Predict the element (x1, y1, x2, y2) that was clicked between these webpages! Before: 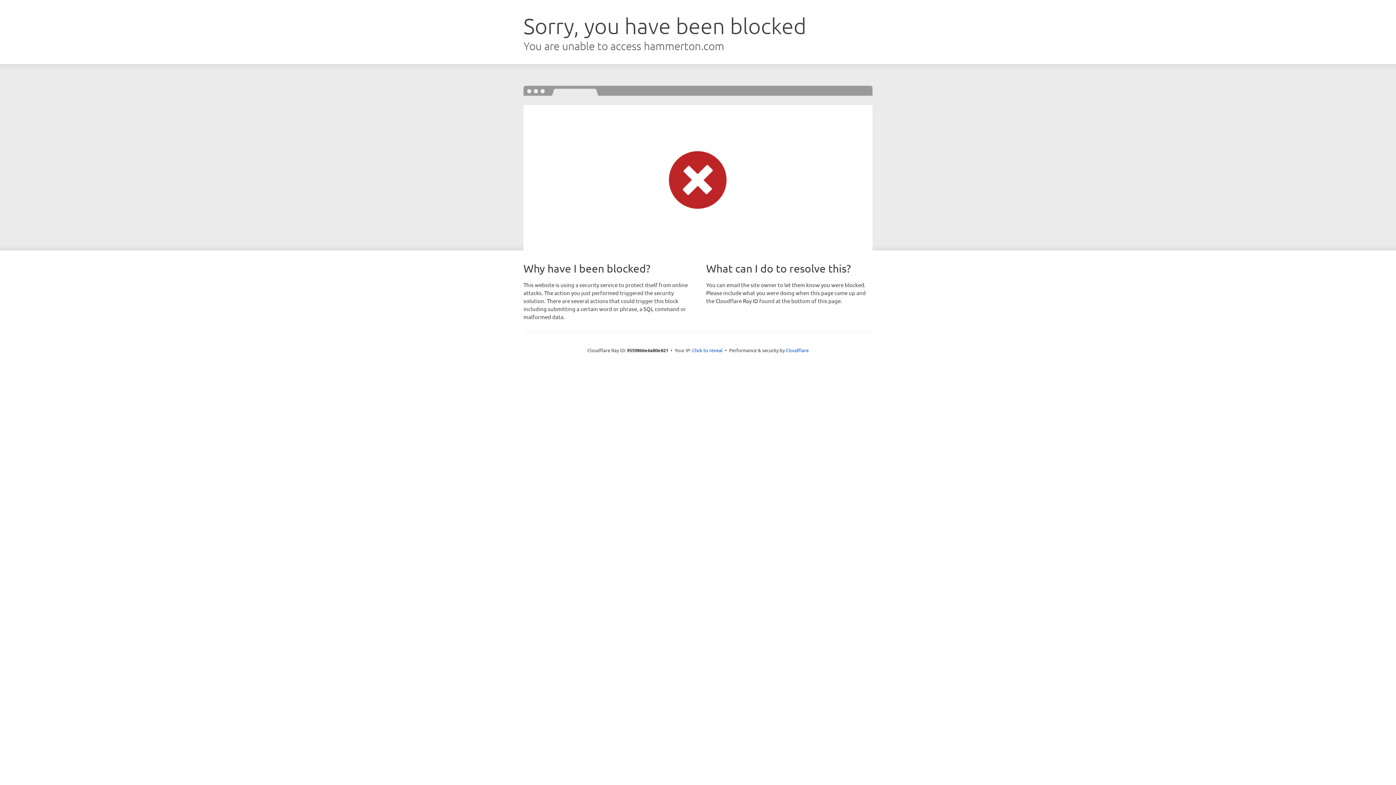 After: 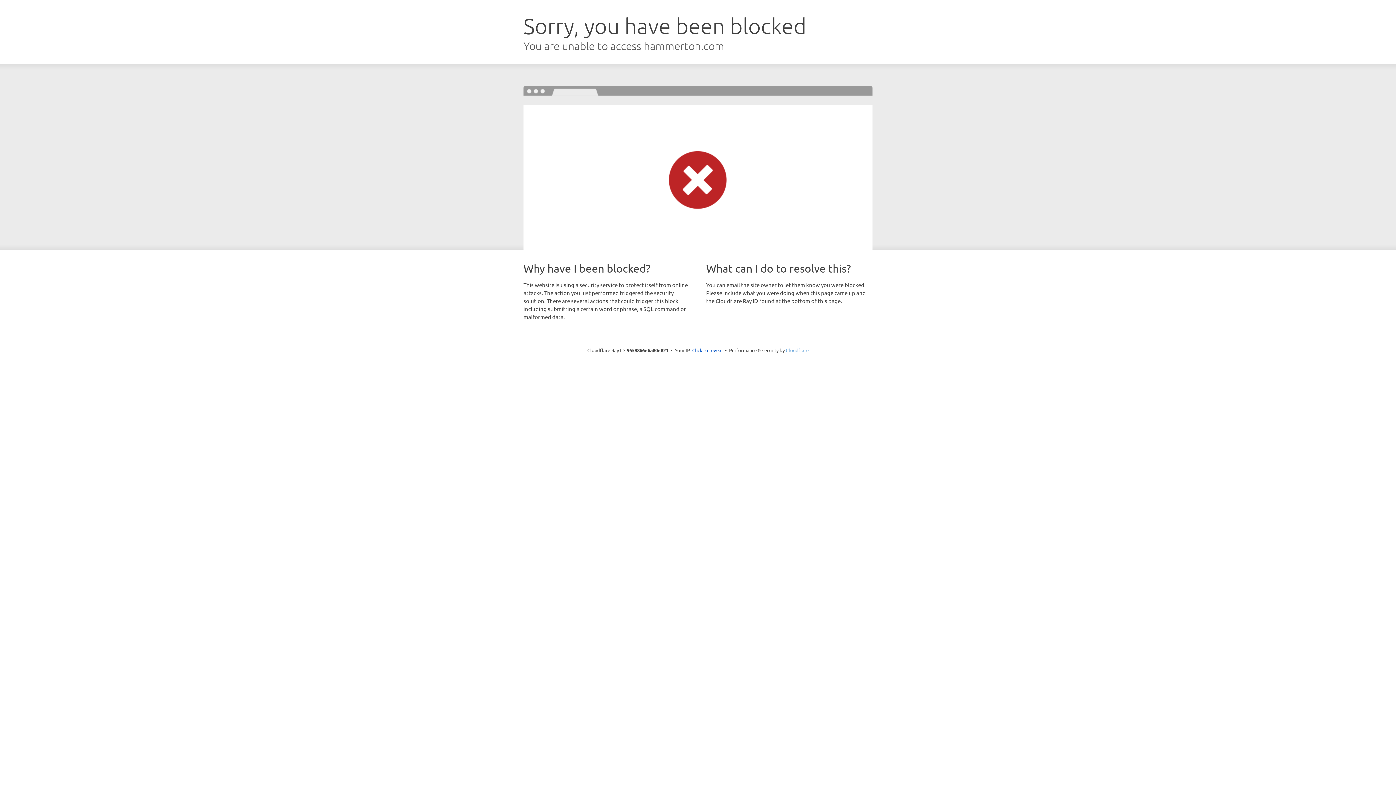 Action: label: Cloudflare bbox: (786, 347, 808, 353)